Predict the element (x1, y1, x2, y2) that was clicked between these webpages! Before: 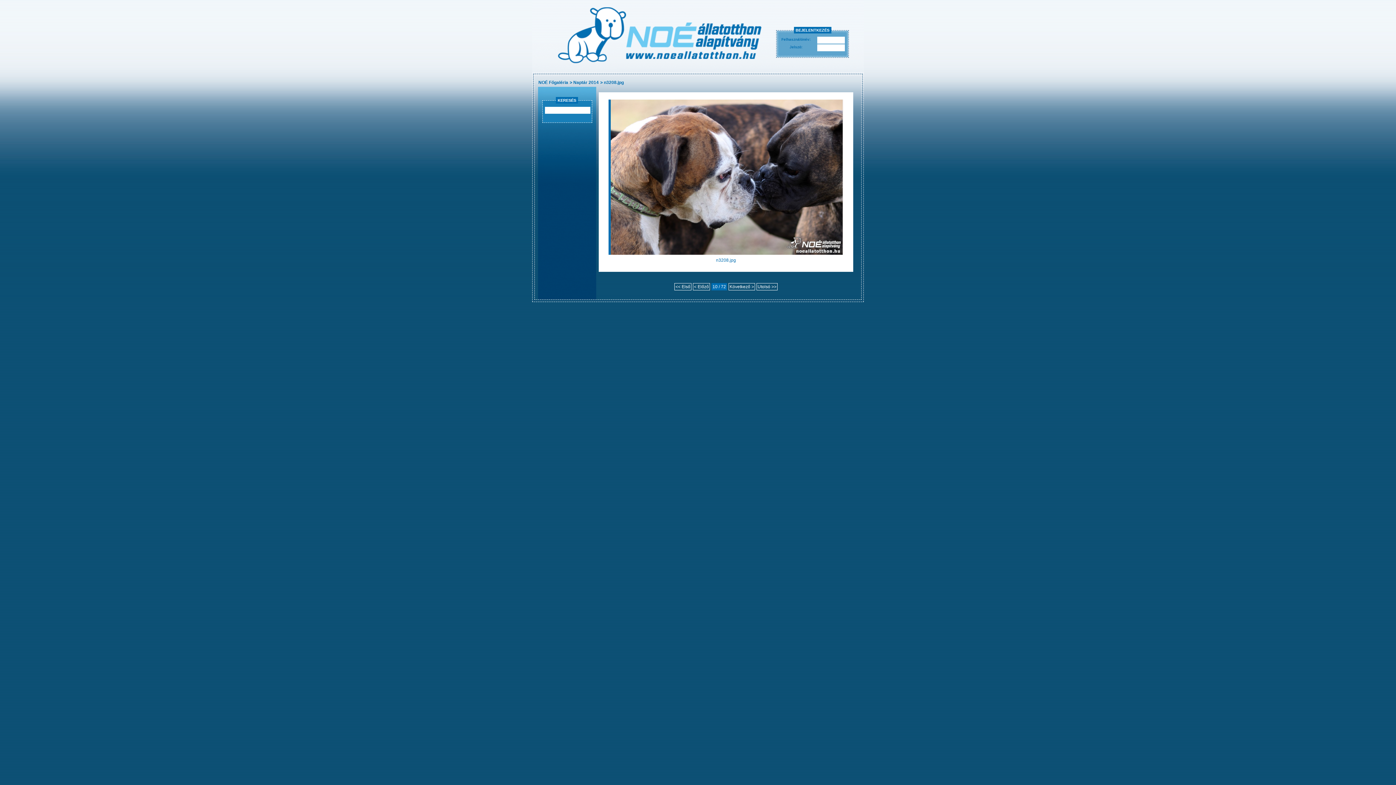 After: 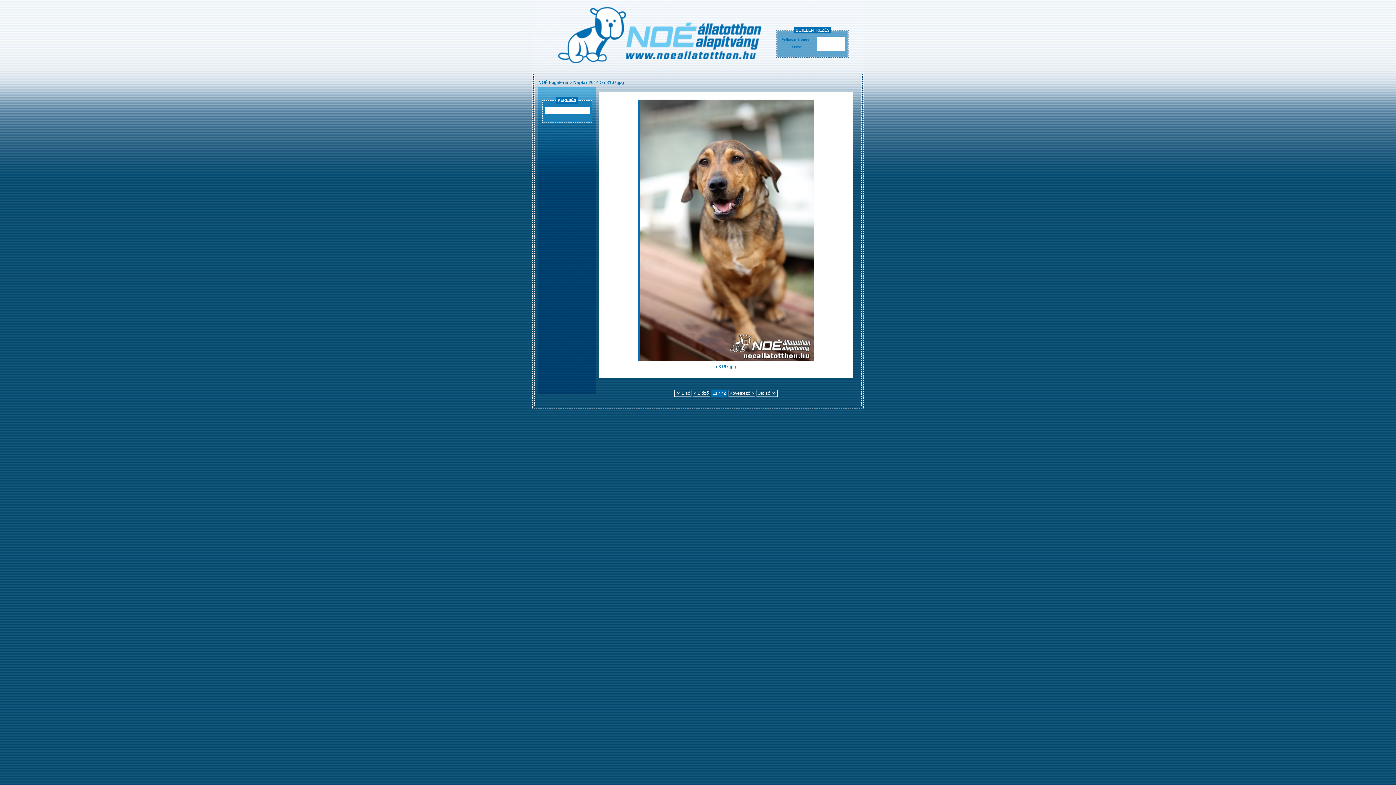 Action: bbox: (728, 283, 755, 290) label: Következő >